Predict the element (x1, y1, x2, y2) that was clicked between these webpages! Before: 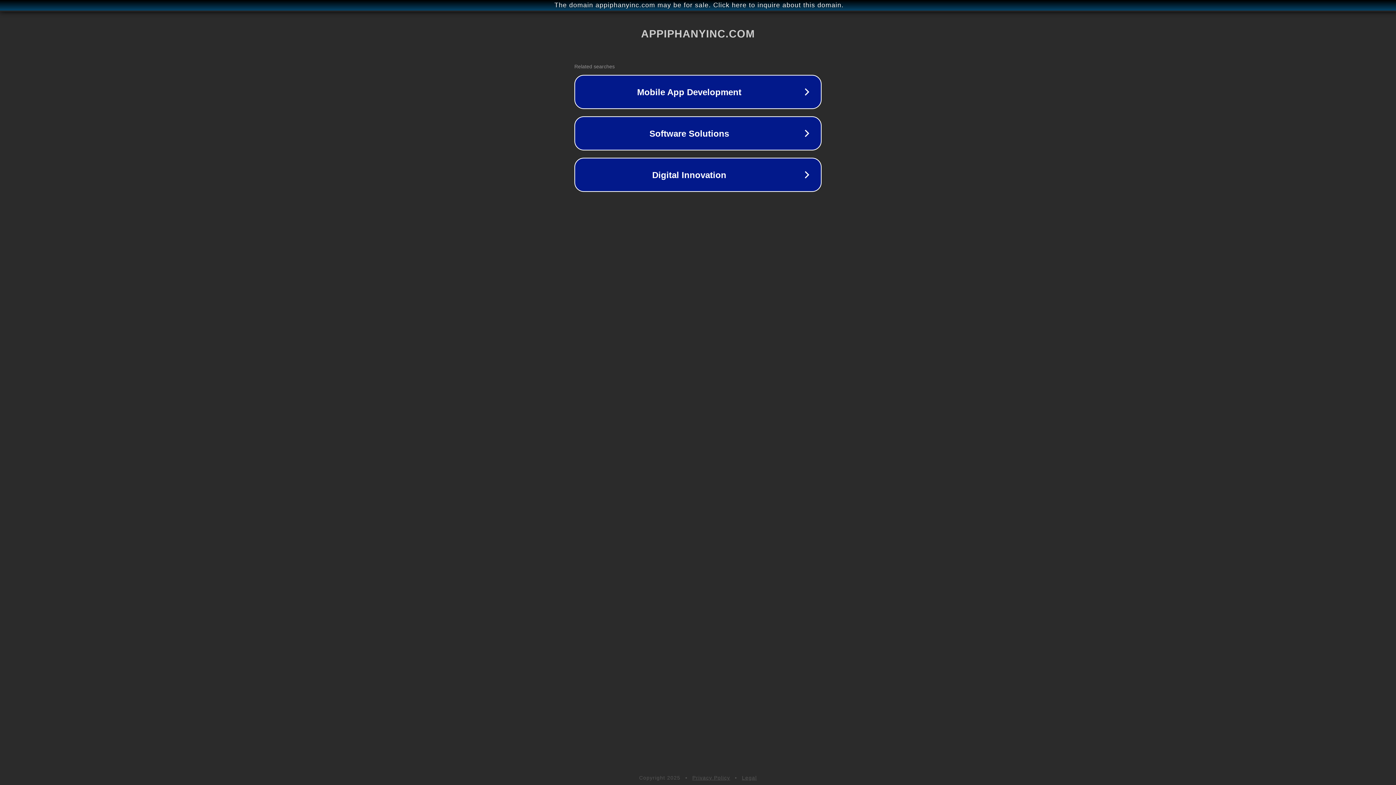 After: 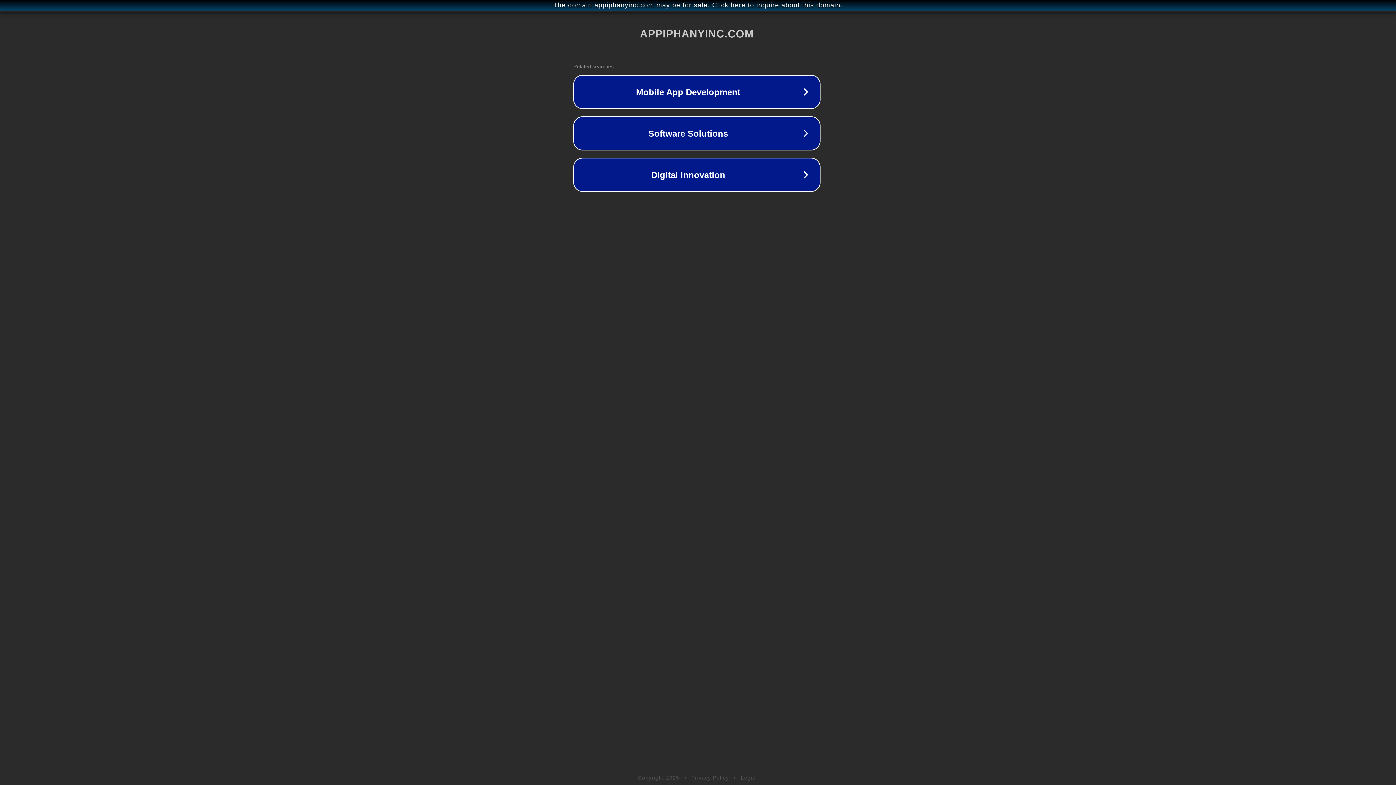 Action: bbox: (1, 1, 1397, 9) label: The domain appiphanyinc.com may be for sale. Click here to inquire about this domain.